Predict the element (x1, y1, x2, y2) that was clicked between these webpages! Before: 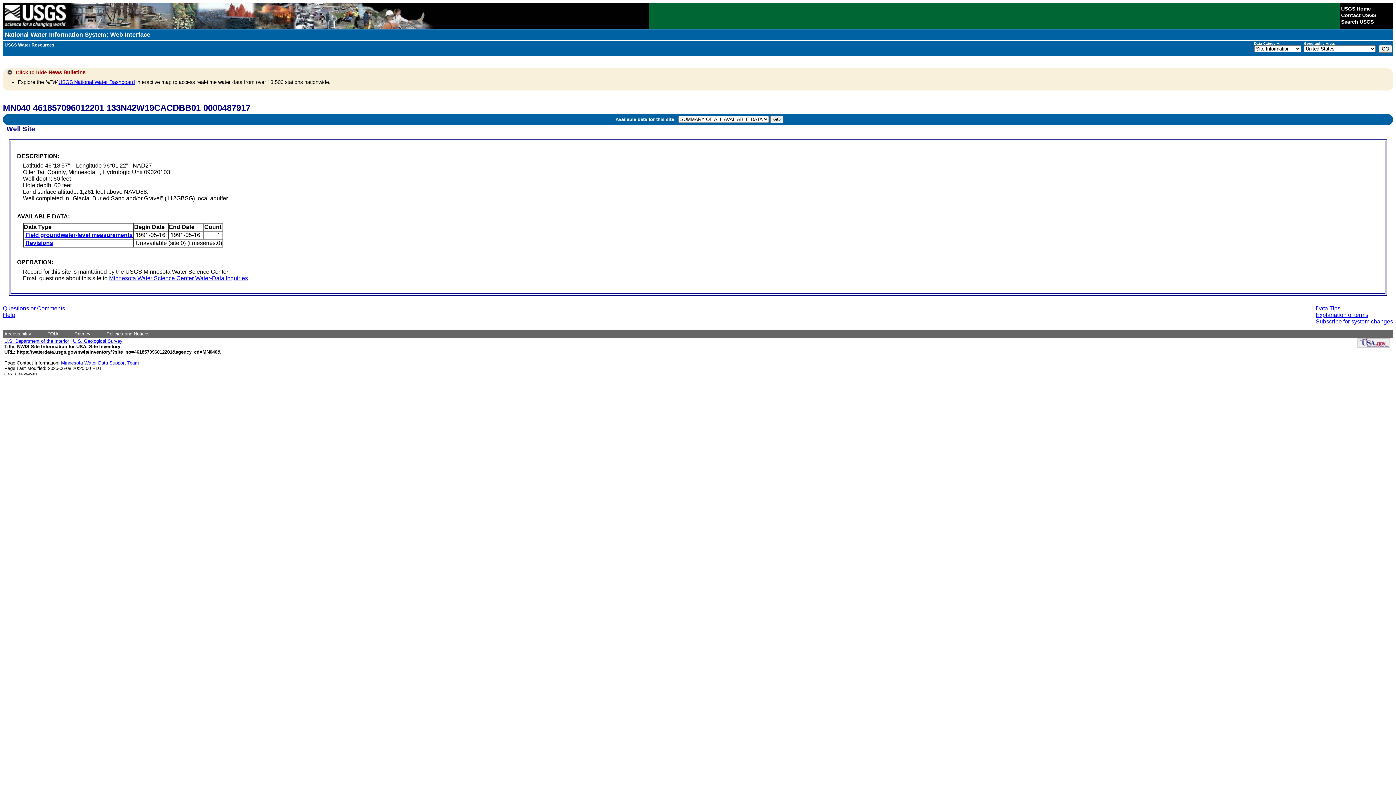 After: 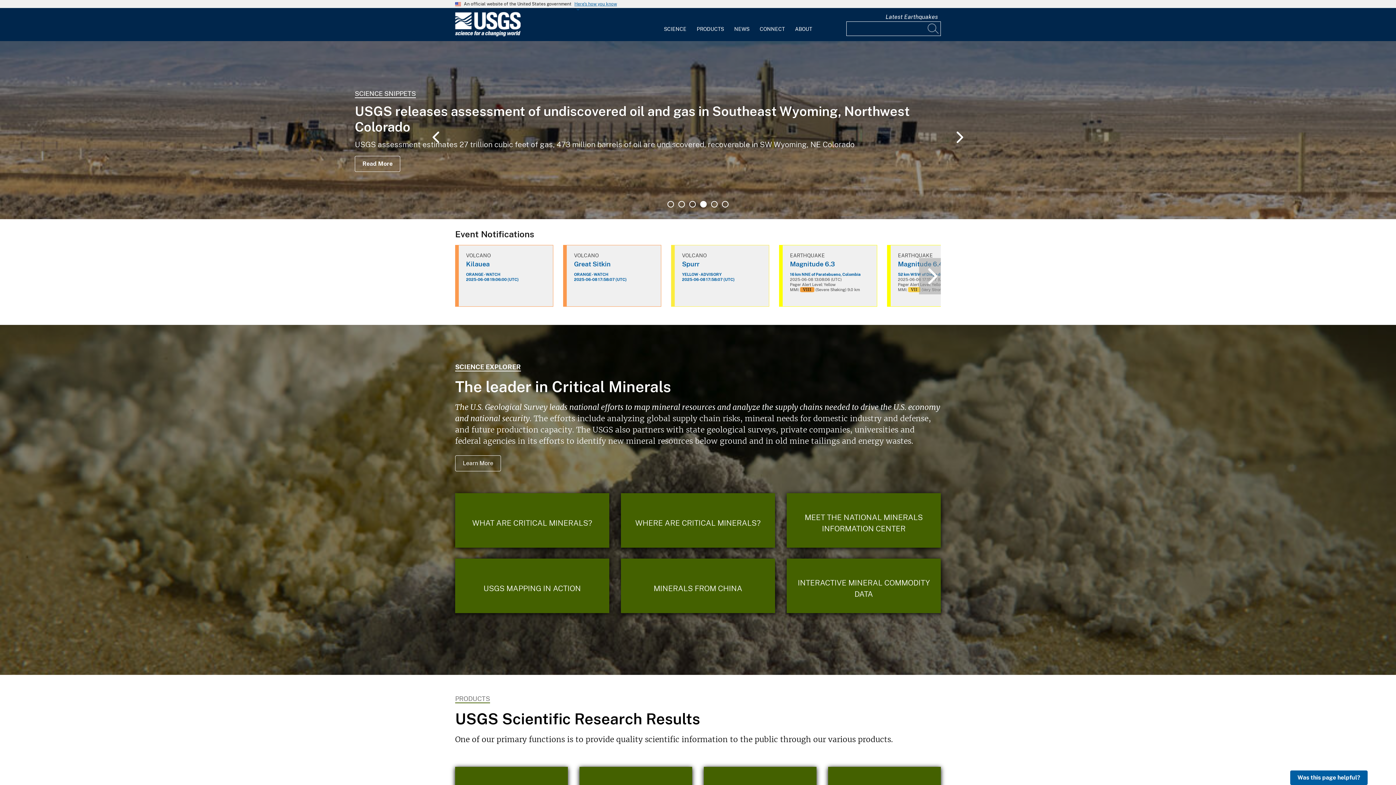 Action: bbox: (2, 24, 67, 30)